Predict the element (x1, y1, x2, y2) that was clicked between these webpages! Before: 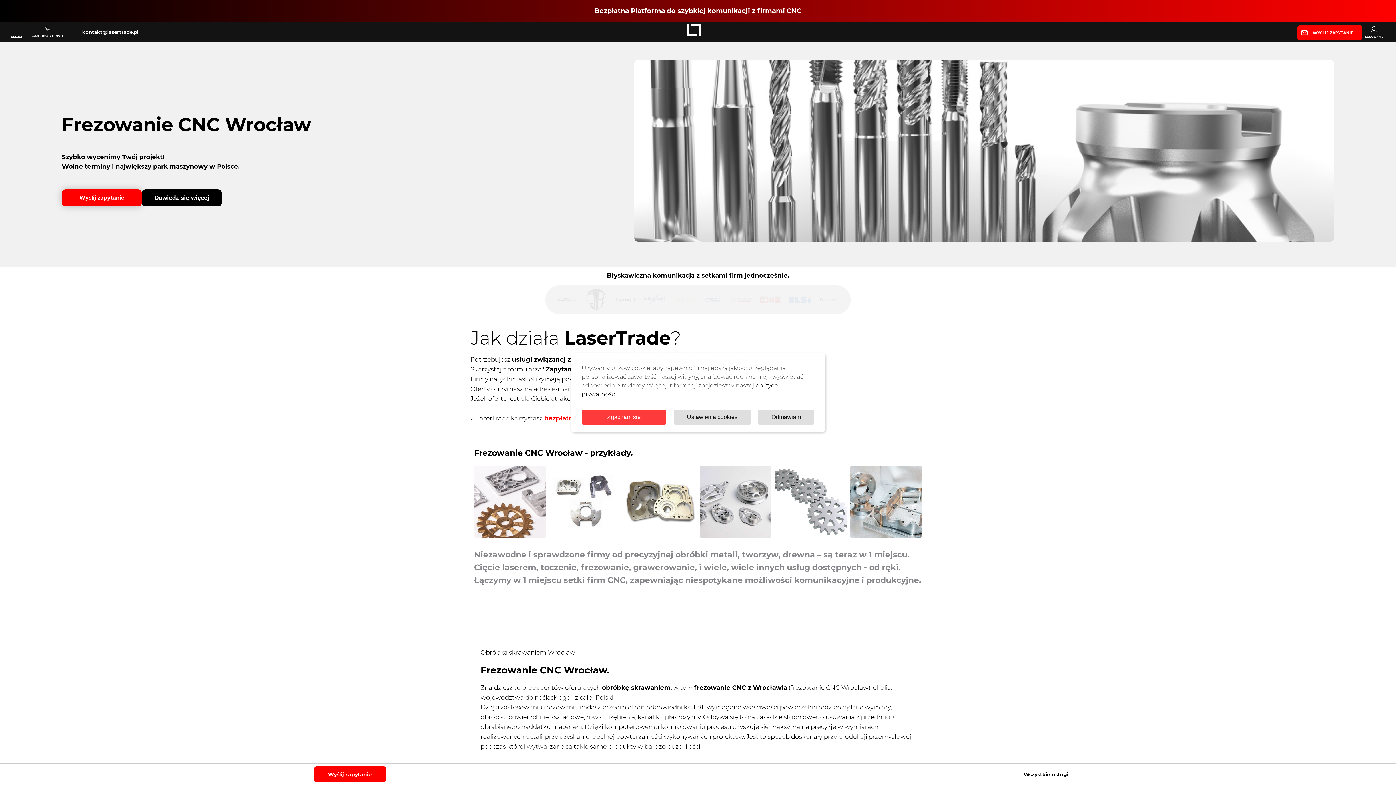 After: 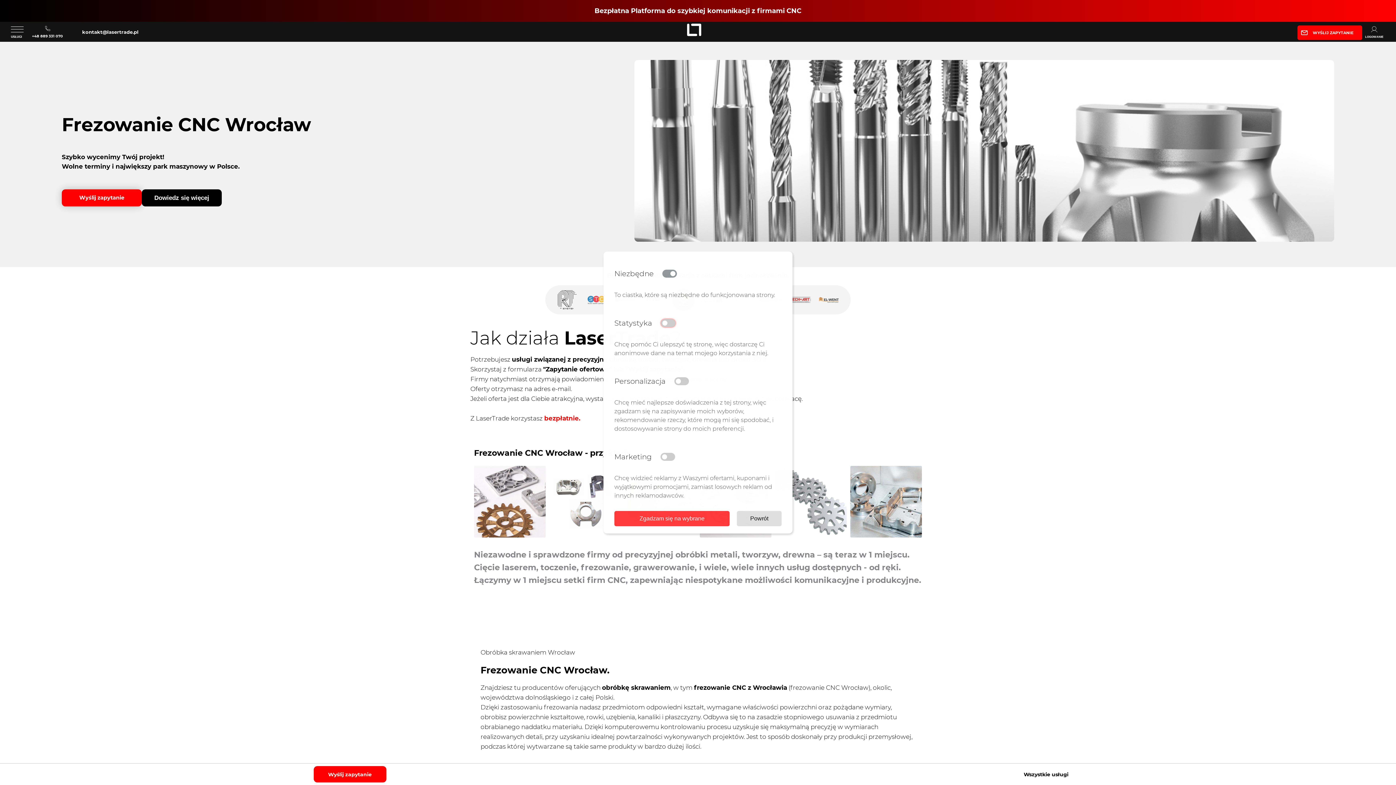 Action: bbox: (673, 409, 751, 425) label: Ustawienia cookies